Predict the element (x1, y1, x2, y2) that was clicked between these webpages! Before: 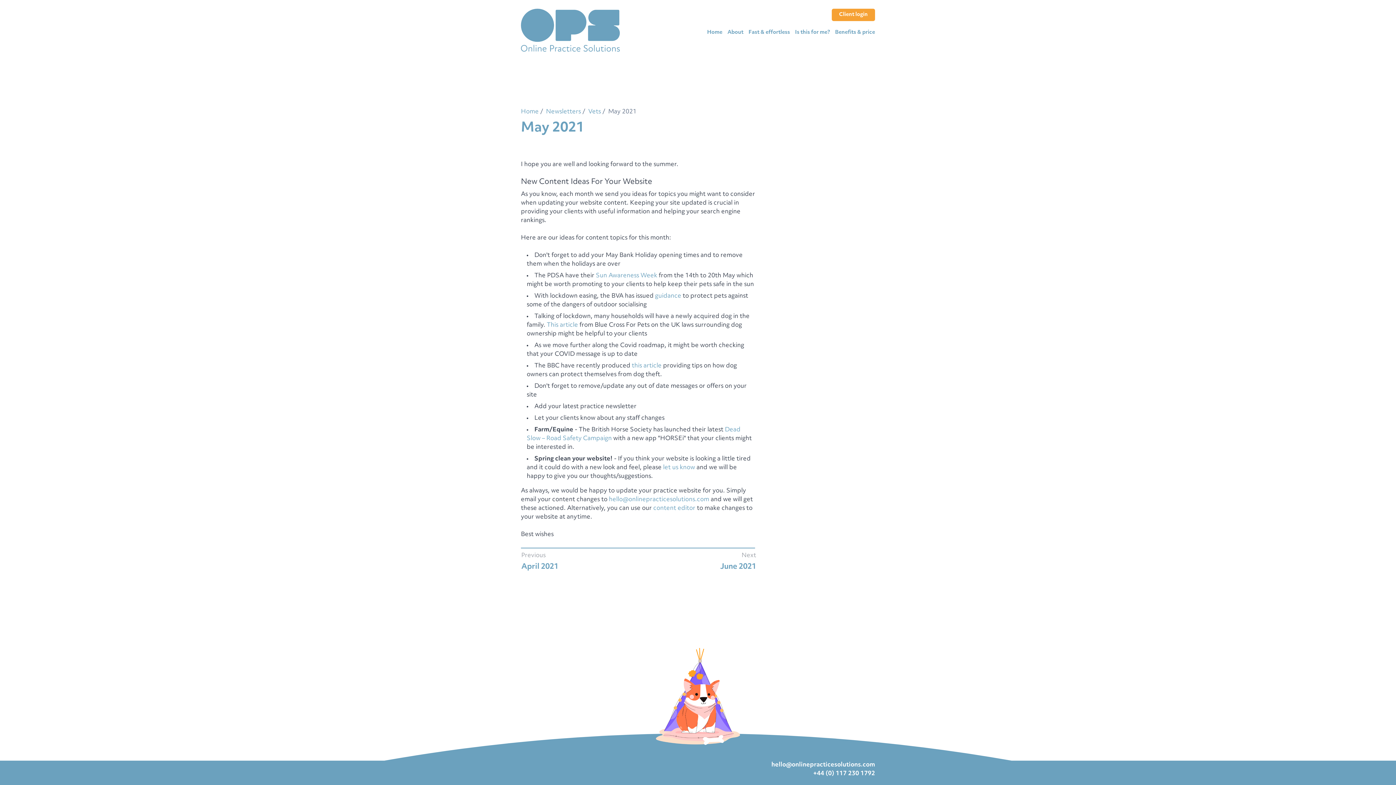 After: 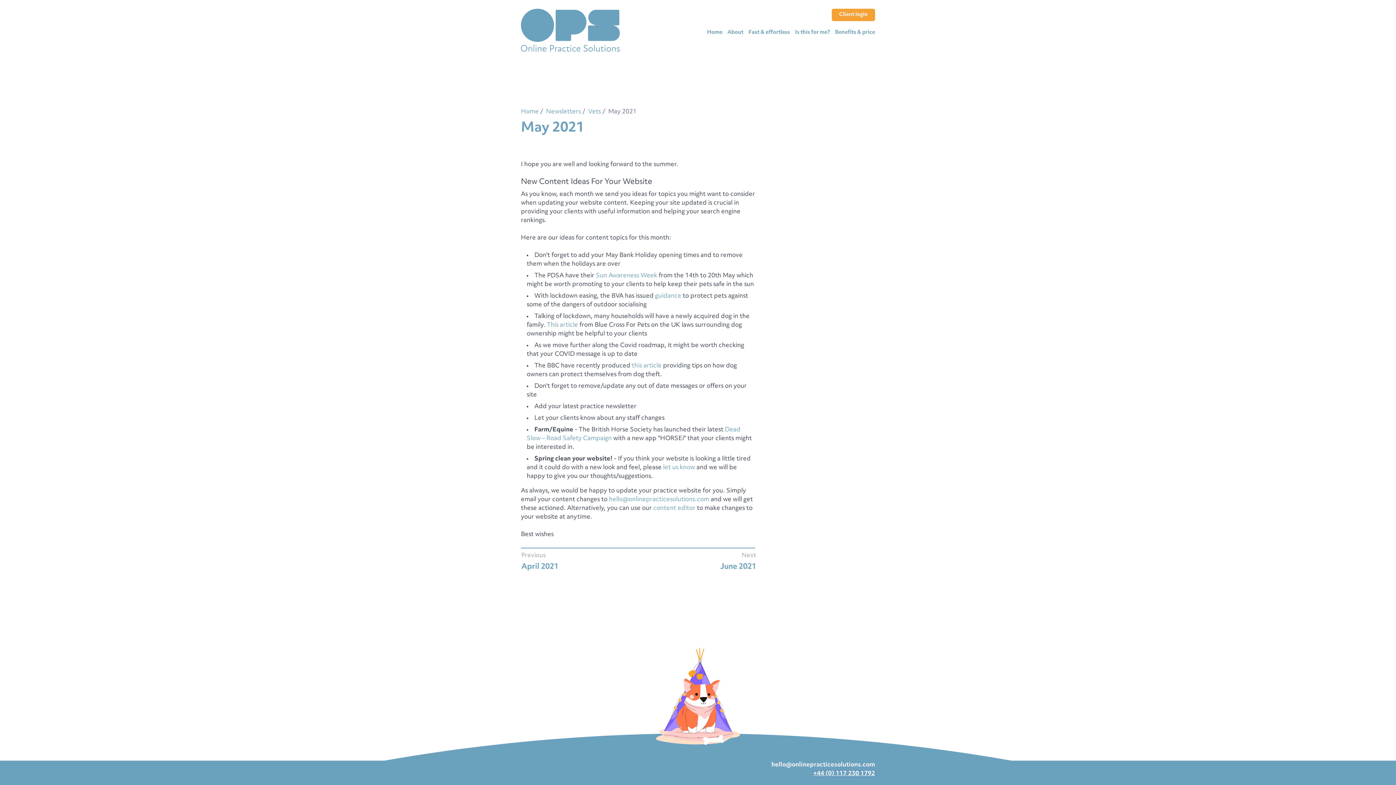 Action: bbox: (813, 771, 875, 777) label: +44 (0) 117 230 1792